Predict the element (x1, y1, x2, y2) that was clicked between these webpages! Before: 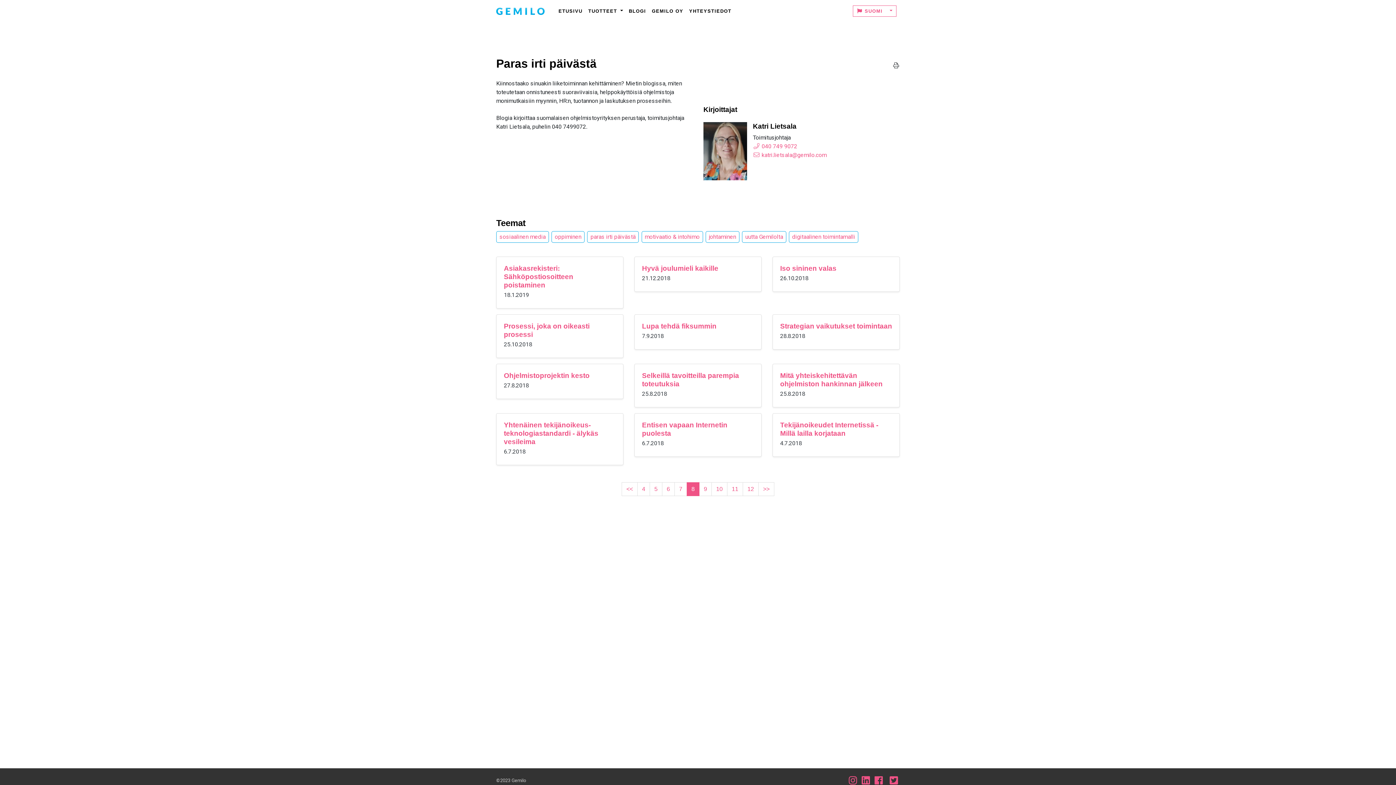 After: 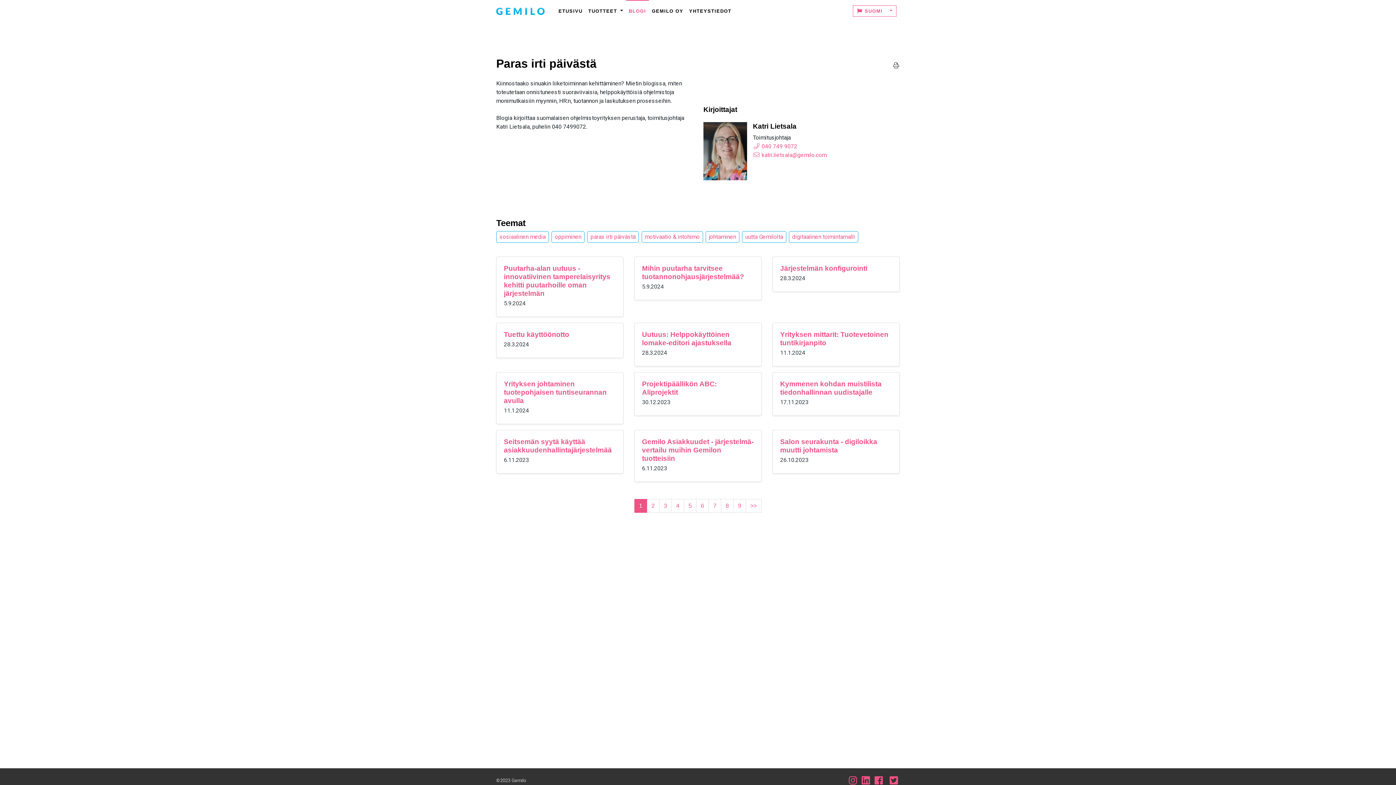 Action: bbox: (551, 231, 584, 243) label: oppiminen